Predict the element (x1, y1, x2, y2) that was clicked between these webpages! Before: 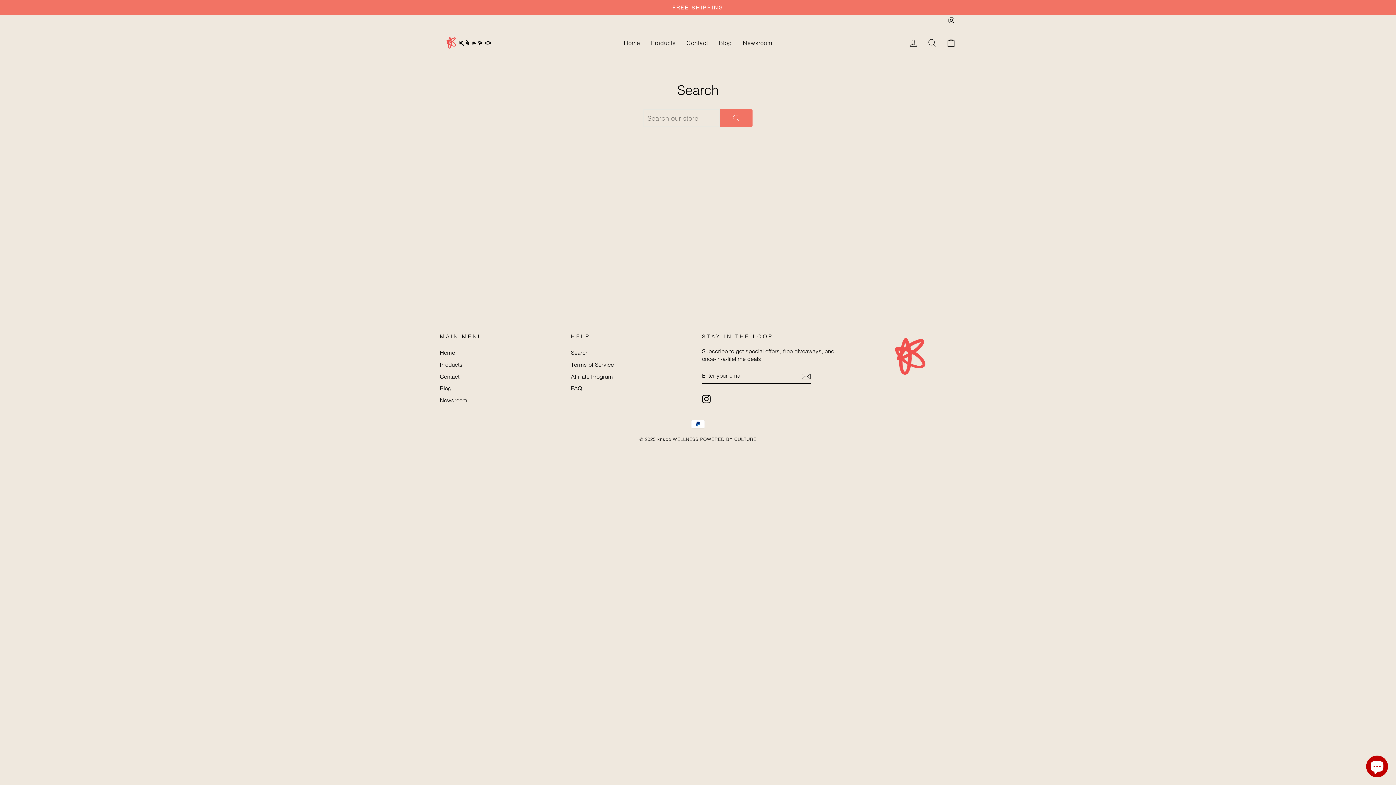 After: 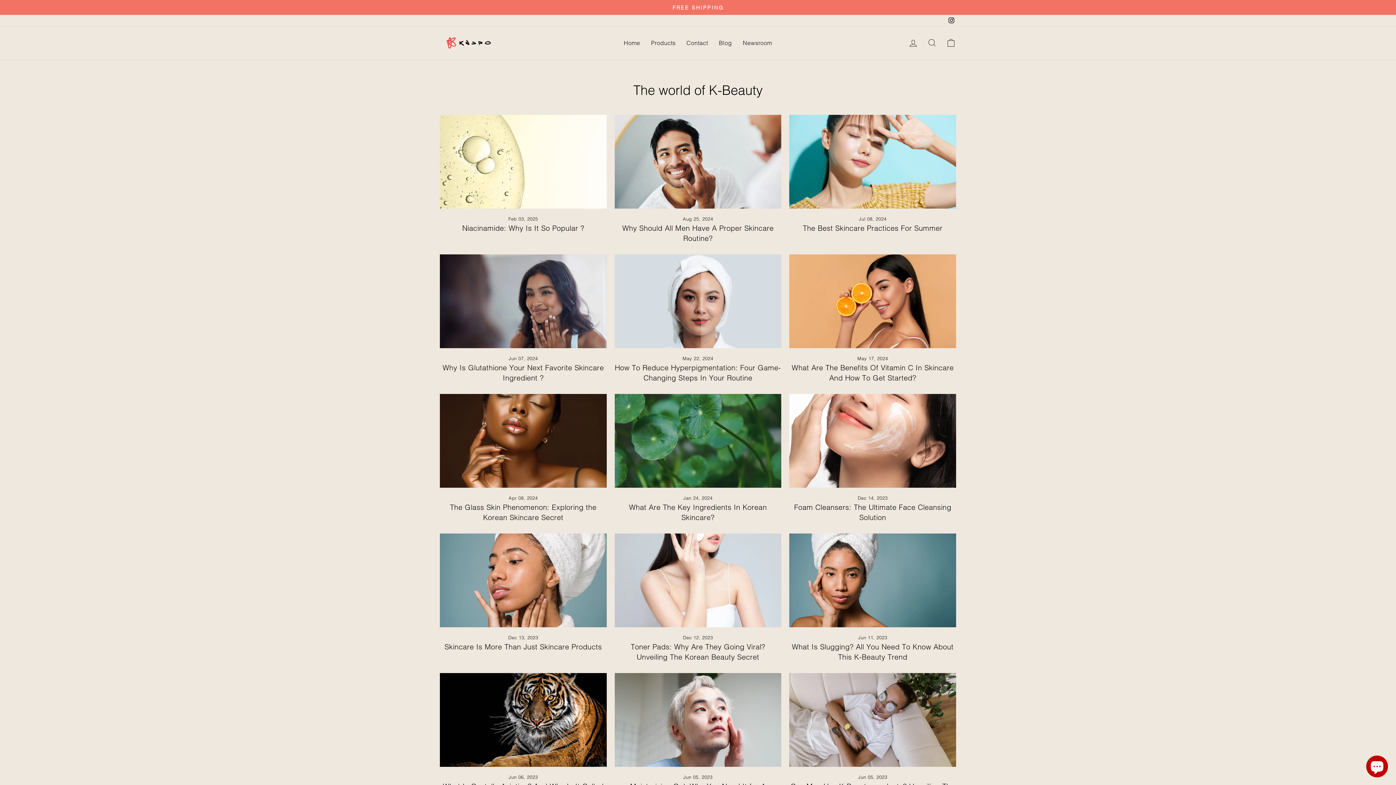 Action: label: Blog bbox: (440, 383, 451, 393)